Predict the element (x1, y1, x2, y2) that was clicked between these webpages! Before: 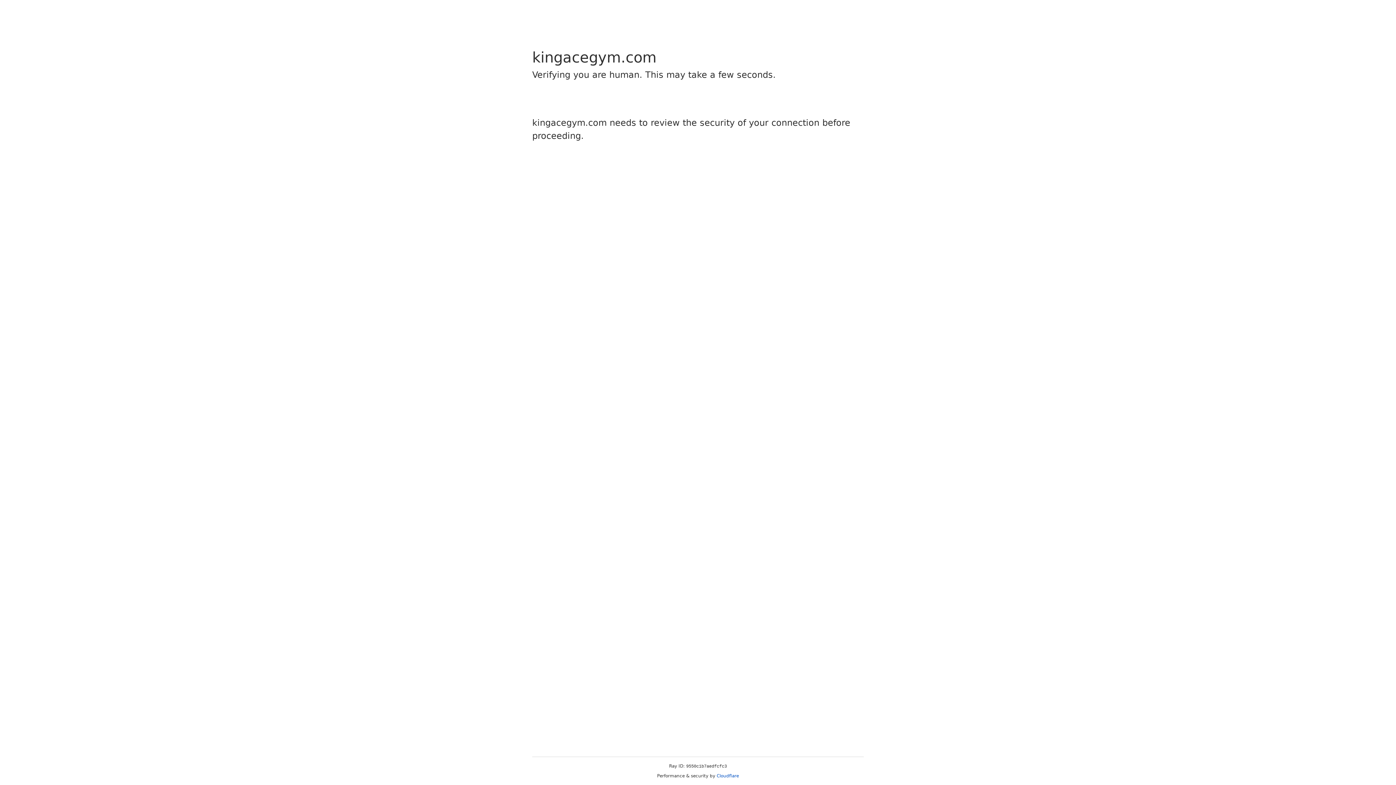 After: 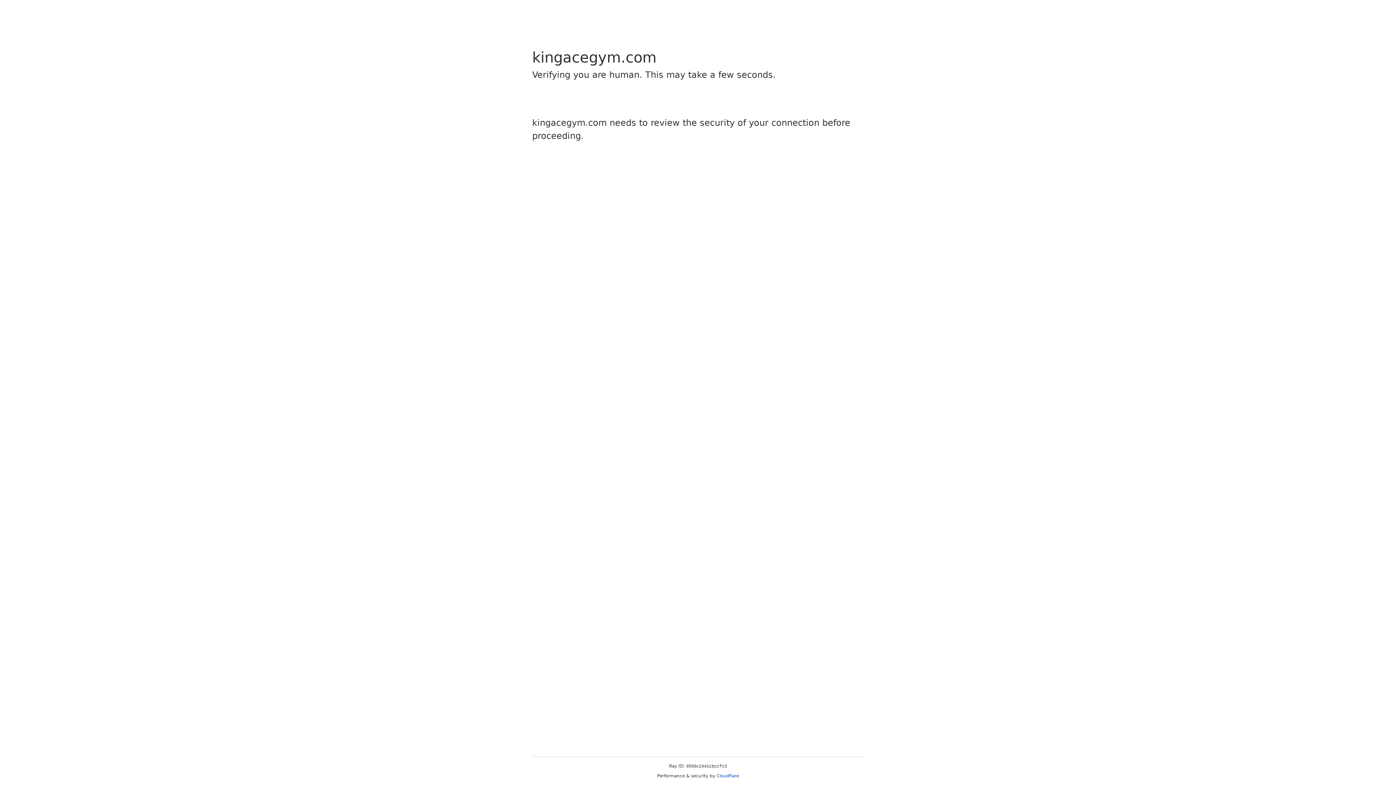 Action: label: Cloudflare bbox: (716, 773, 739, 778)